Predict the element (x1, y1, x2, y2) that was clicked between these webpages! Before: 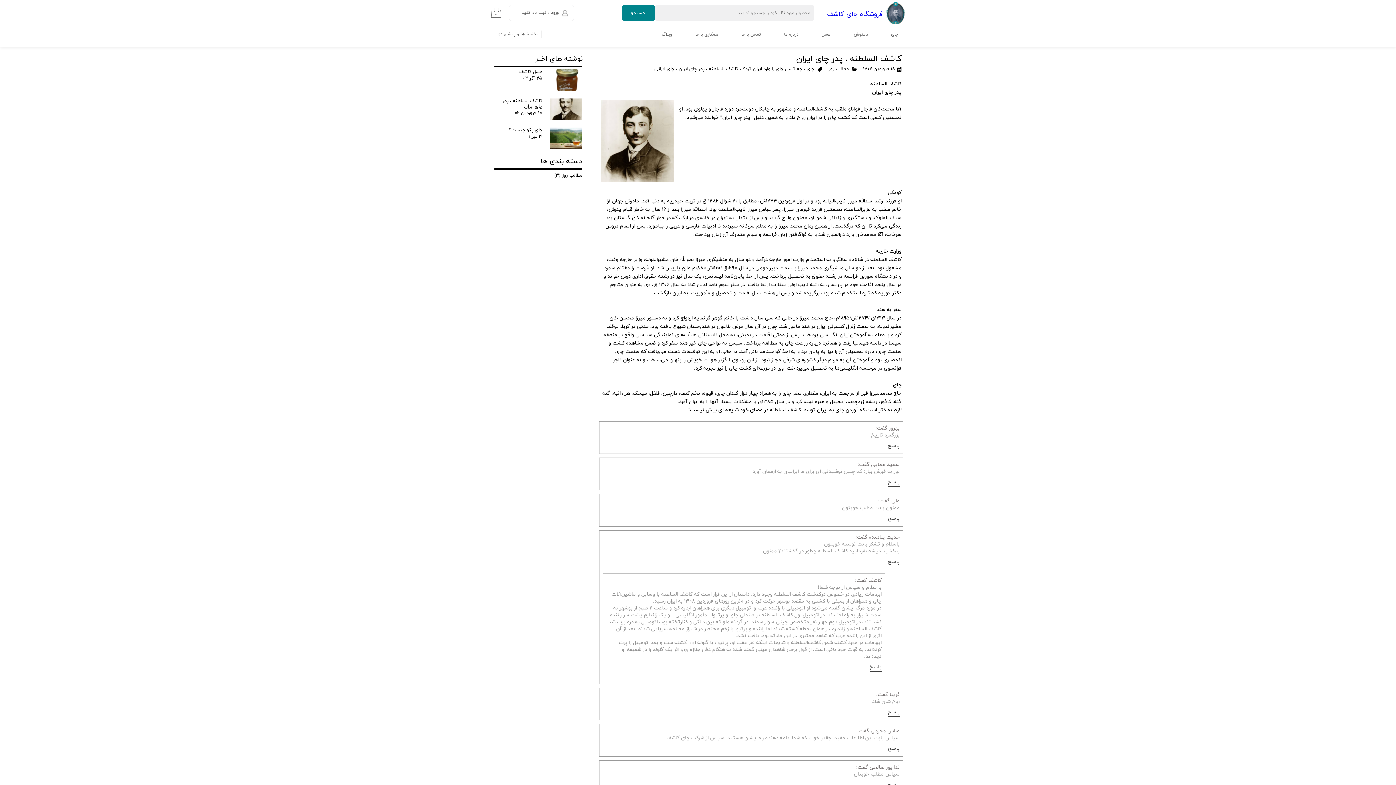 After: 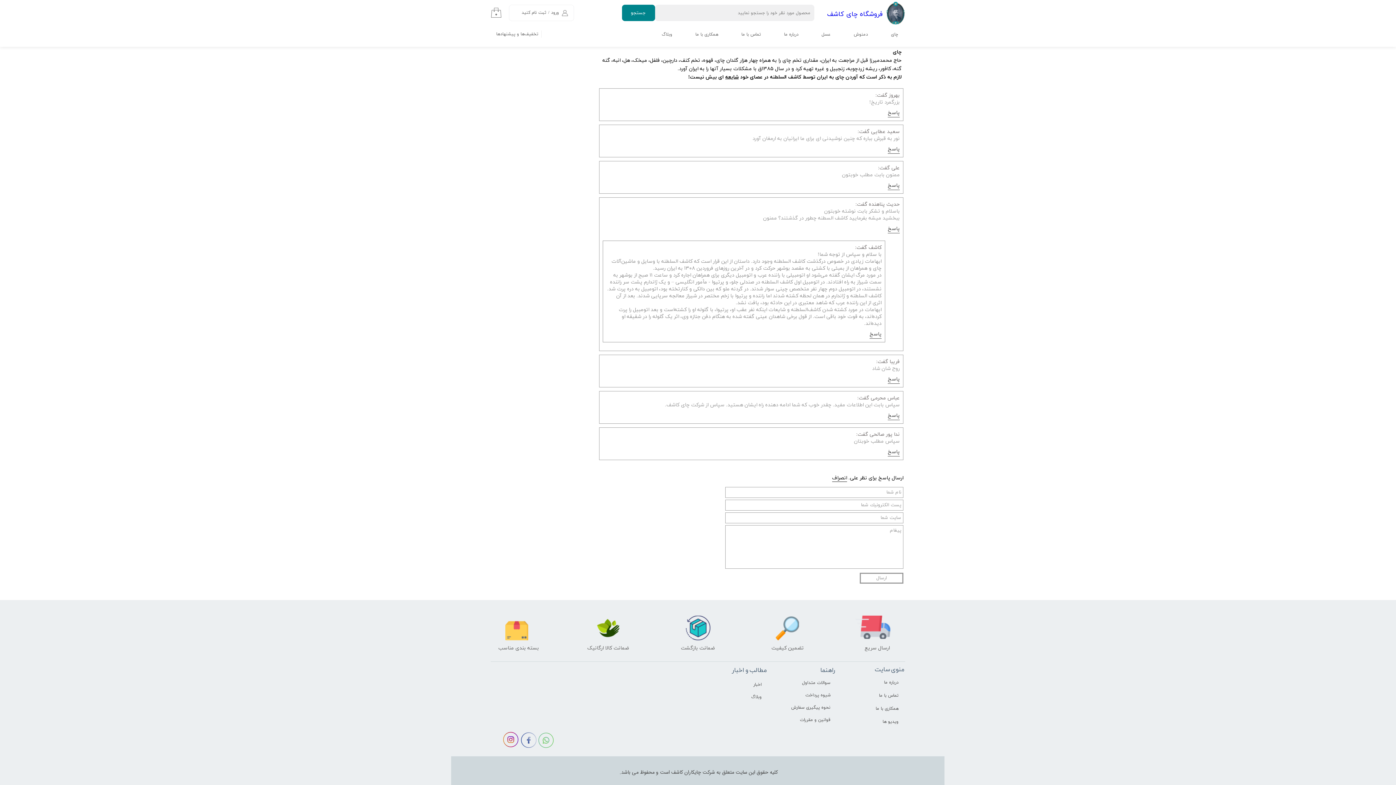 Action: label: پاسخ bbox: (888, 515, 900, 523)